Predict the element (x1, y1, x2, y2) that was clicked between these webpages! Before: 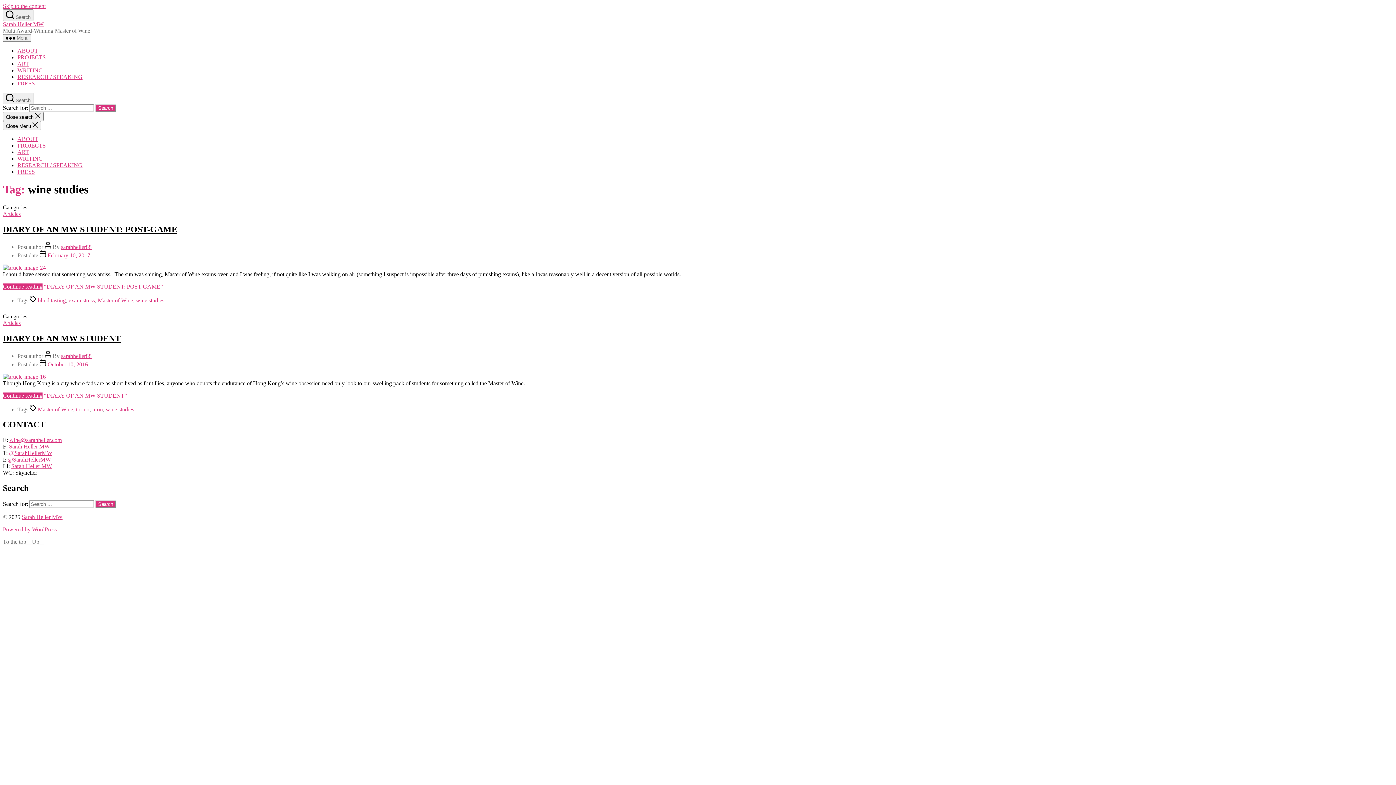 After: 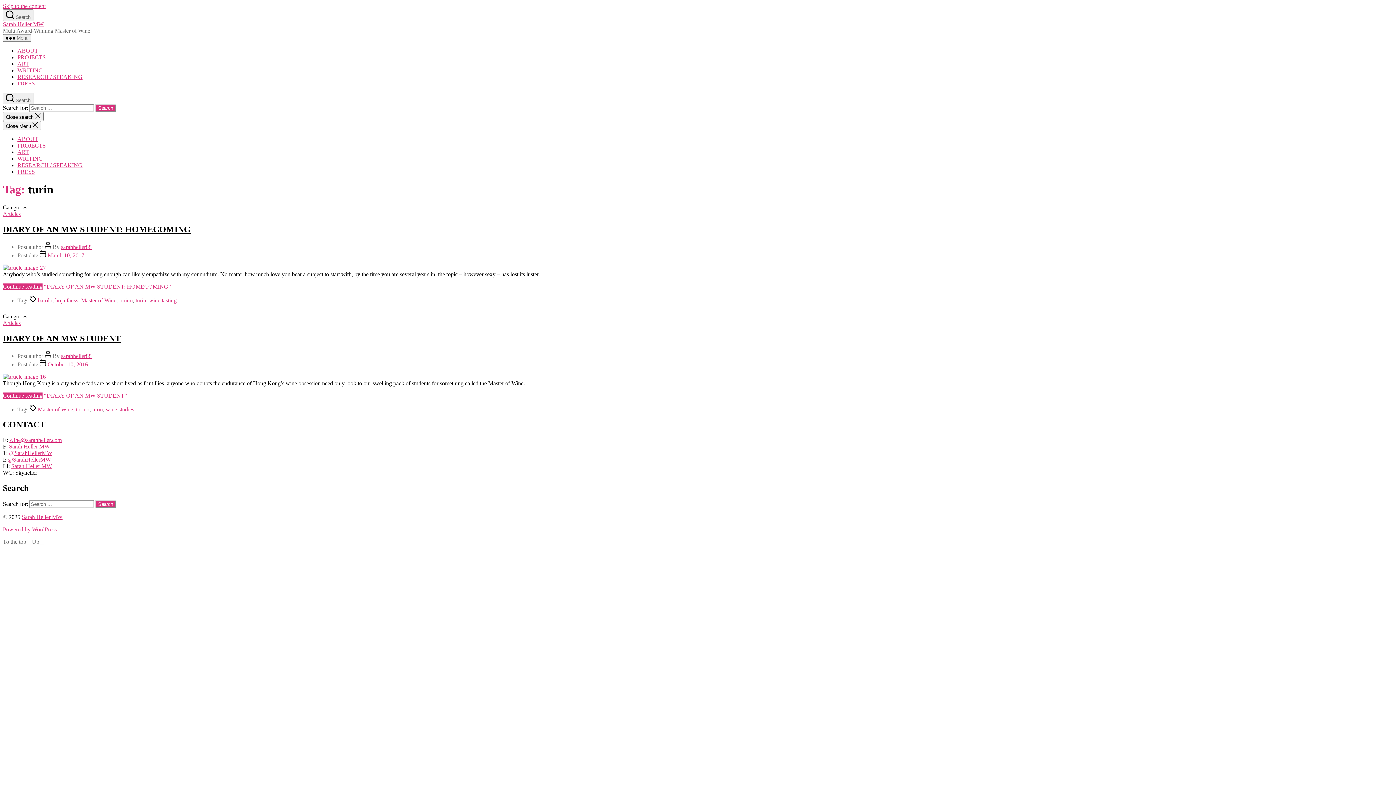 Action: label: turin bbox: (92, 406, 102, 412)